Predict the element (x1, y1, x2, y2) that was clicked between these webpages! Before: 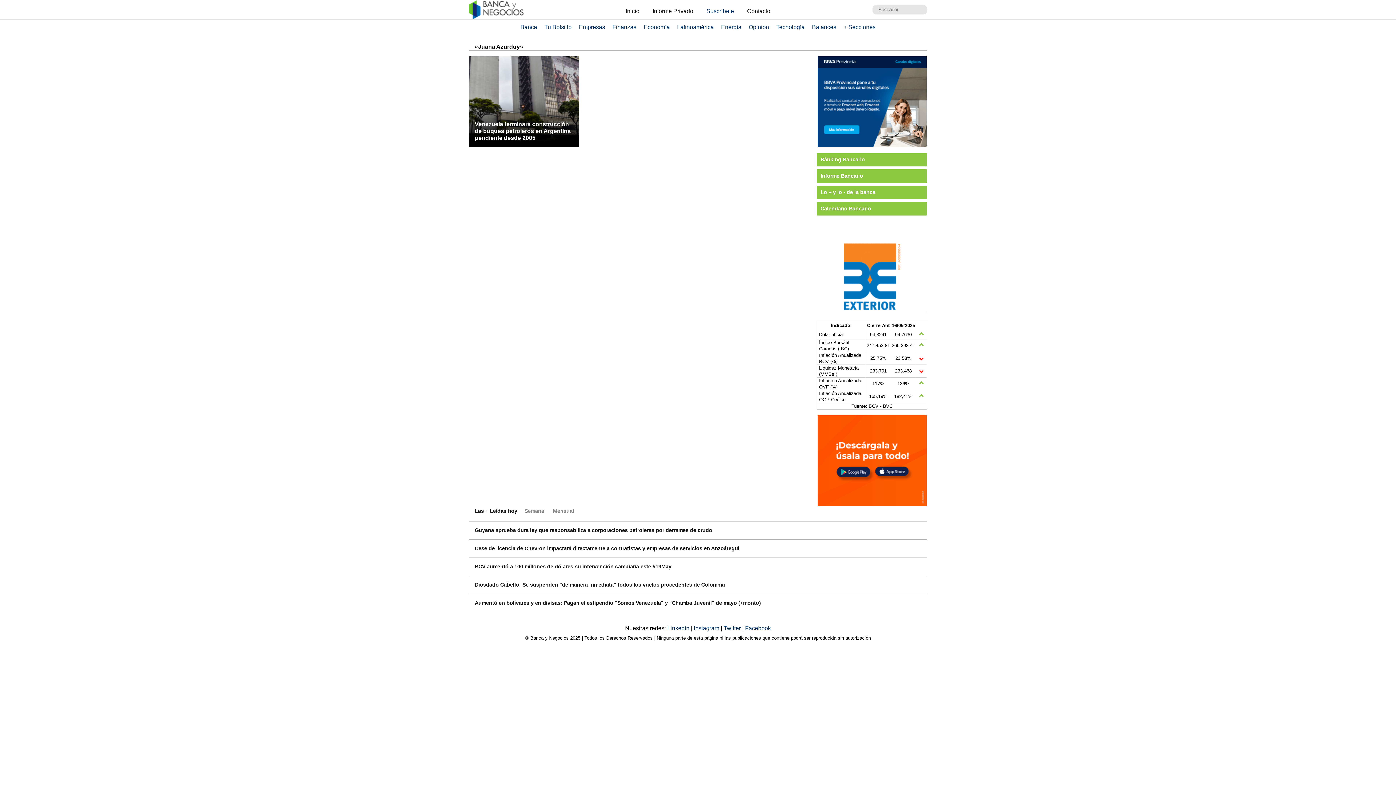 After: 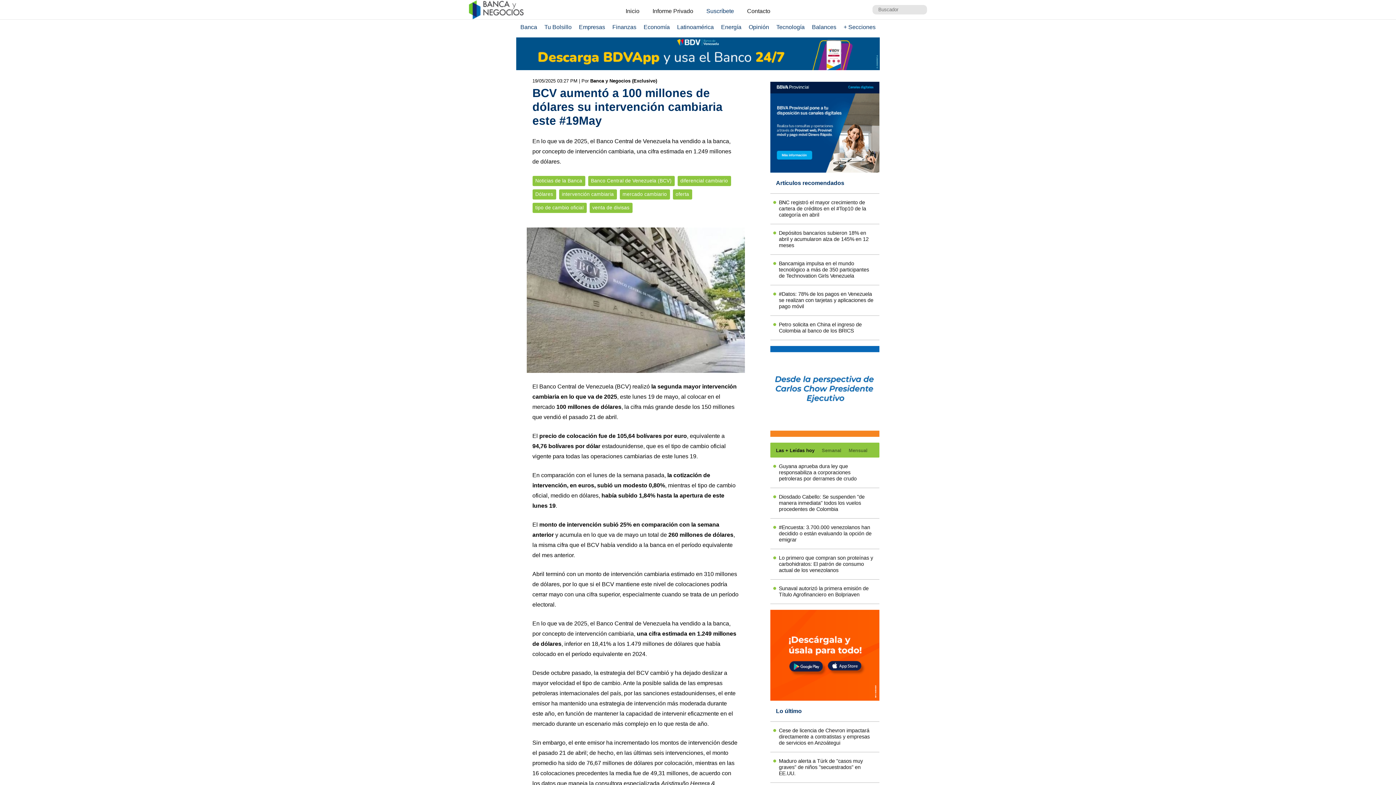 Action: label: BCV aumentó a 100 millones de dólares su intervención cambiaria este #19May bbox: (469, 558, 927, 576)